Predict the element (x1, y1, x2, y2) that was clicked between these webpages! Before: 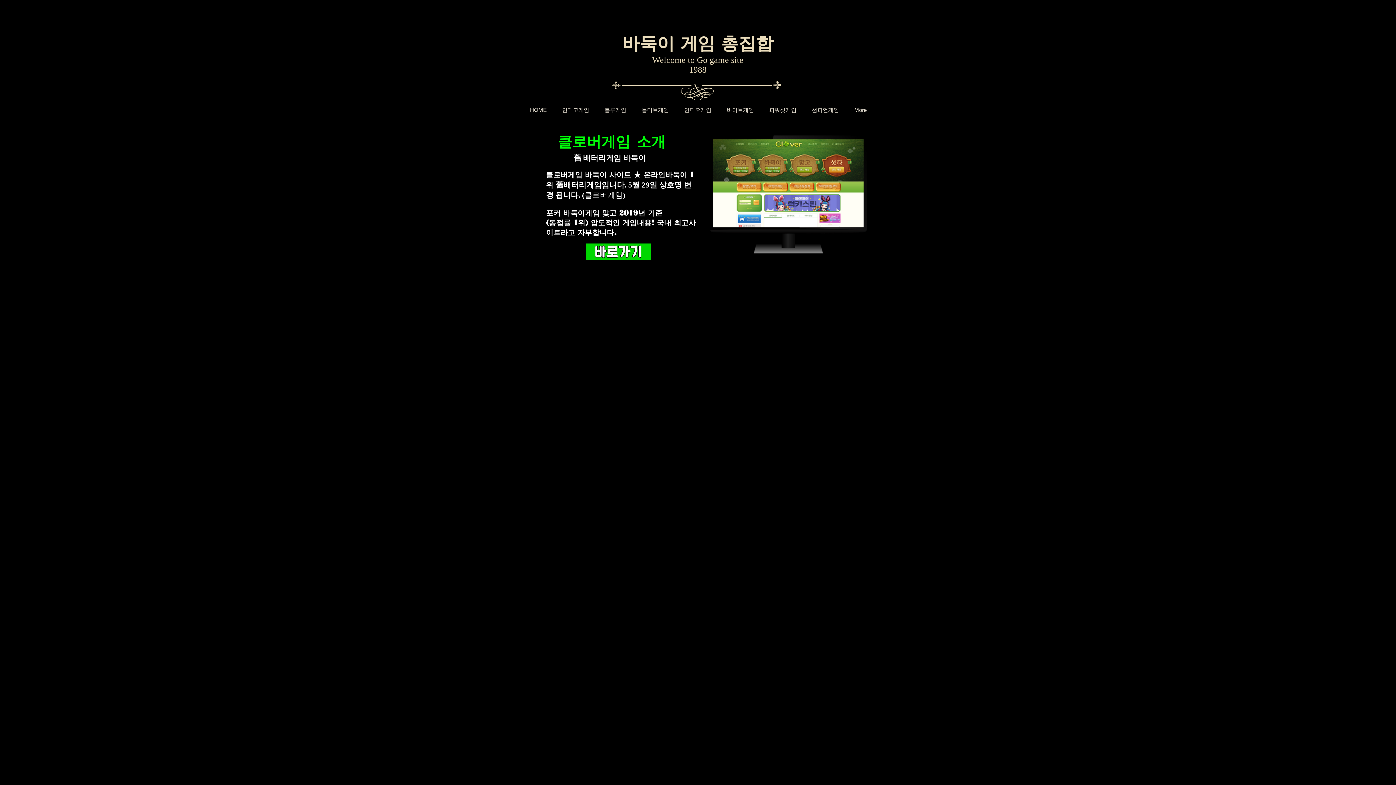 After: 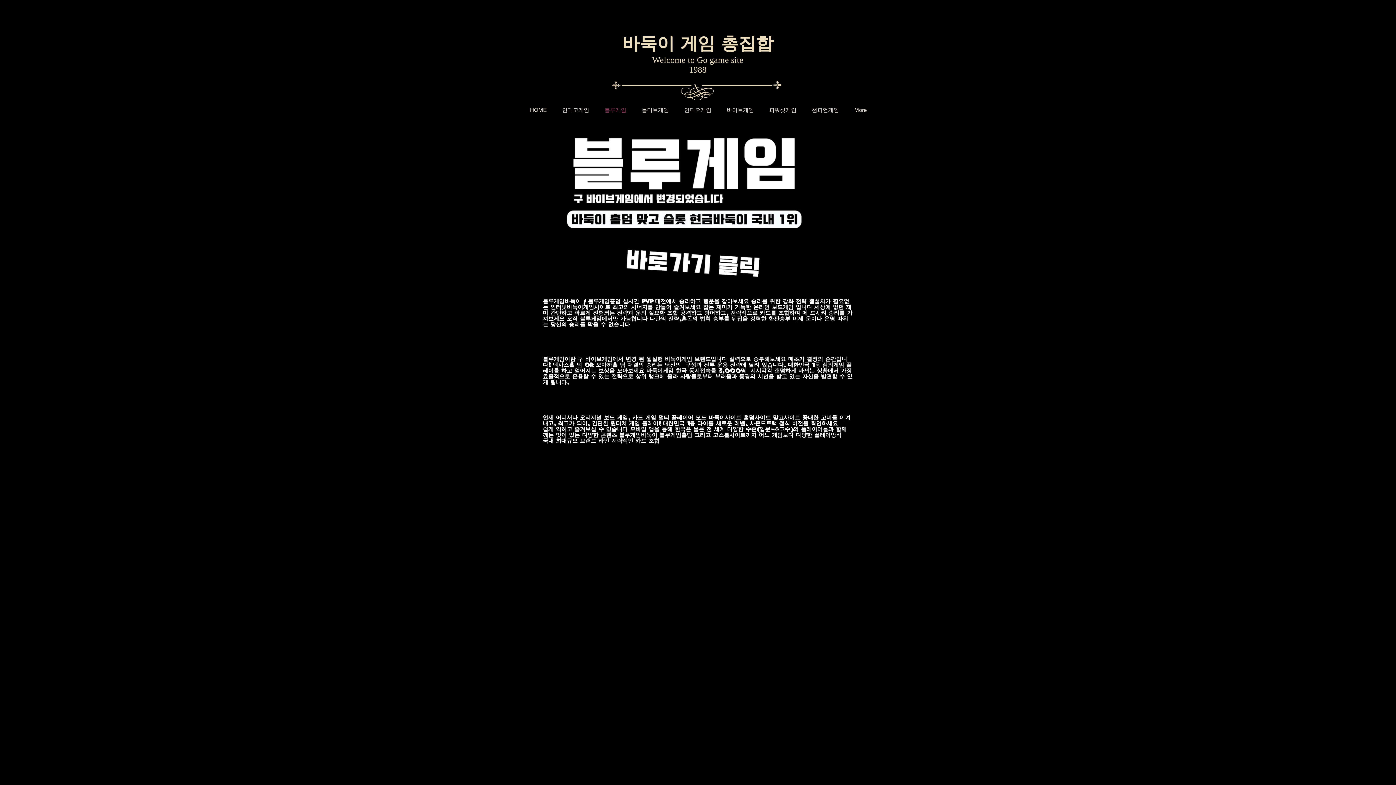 Action: bbox: (597, 105, 634, 114) label: 블루게임